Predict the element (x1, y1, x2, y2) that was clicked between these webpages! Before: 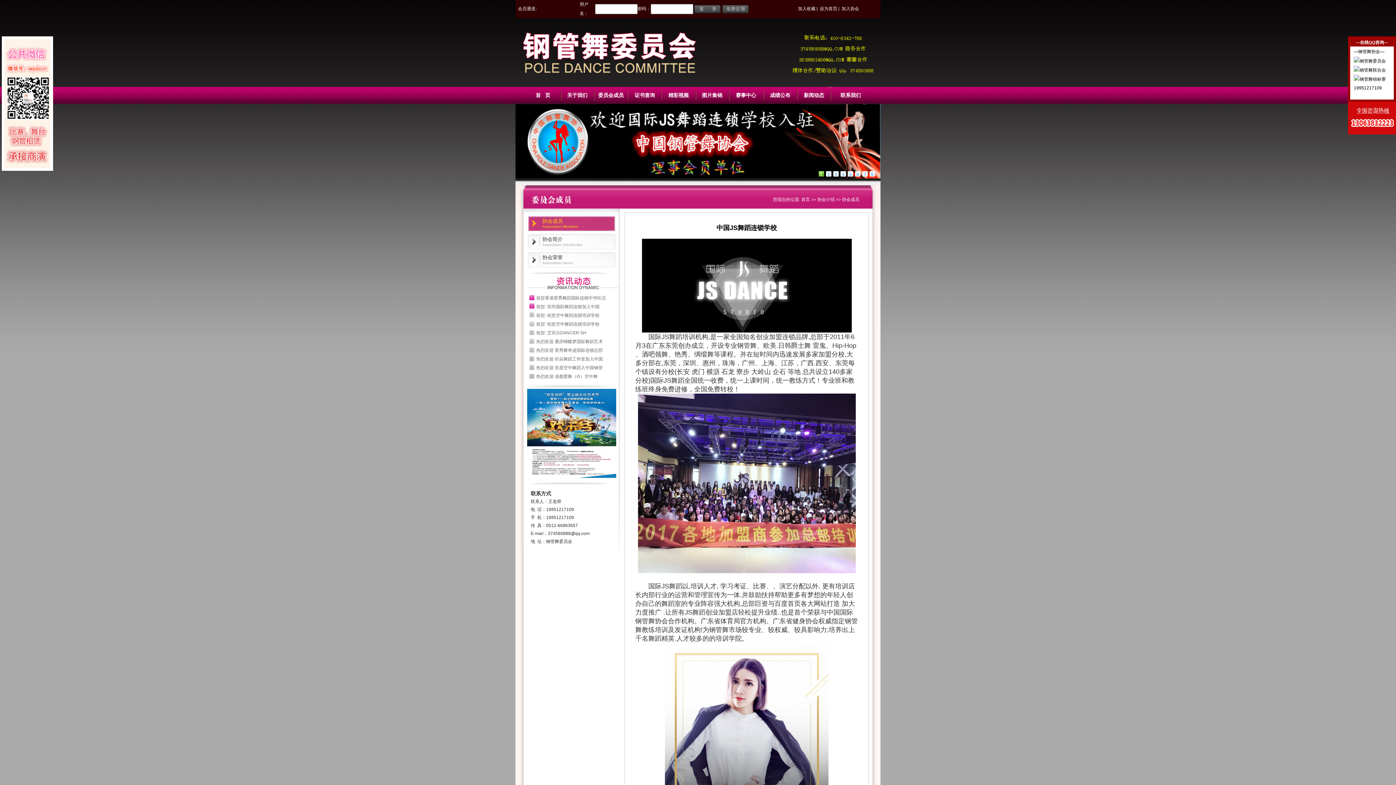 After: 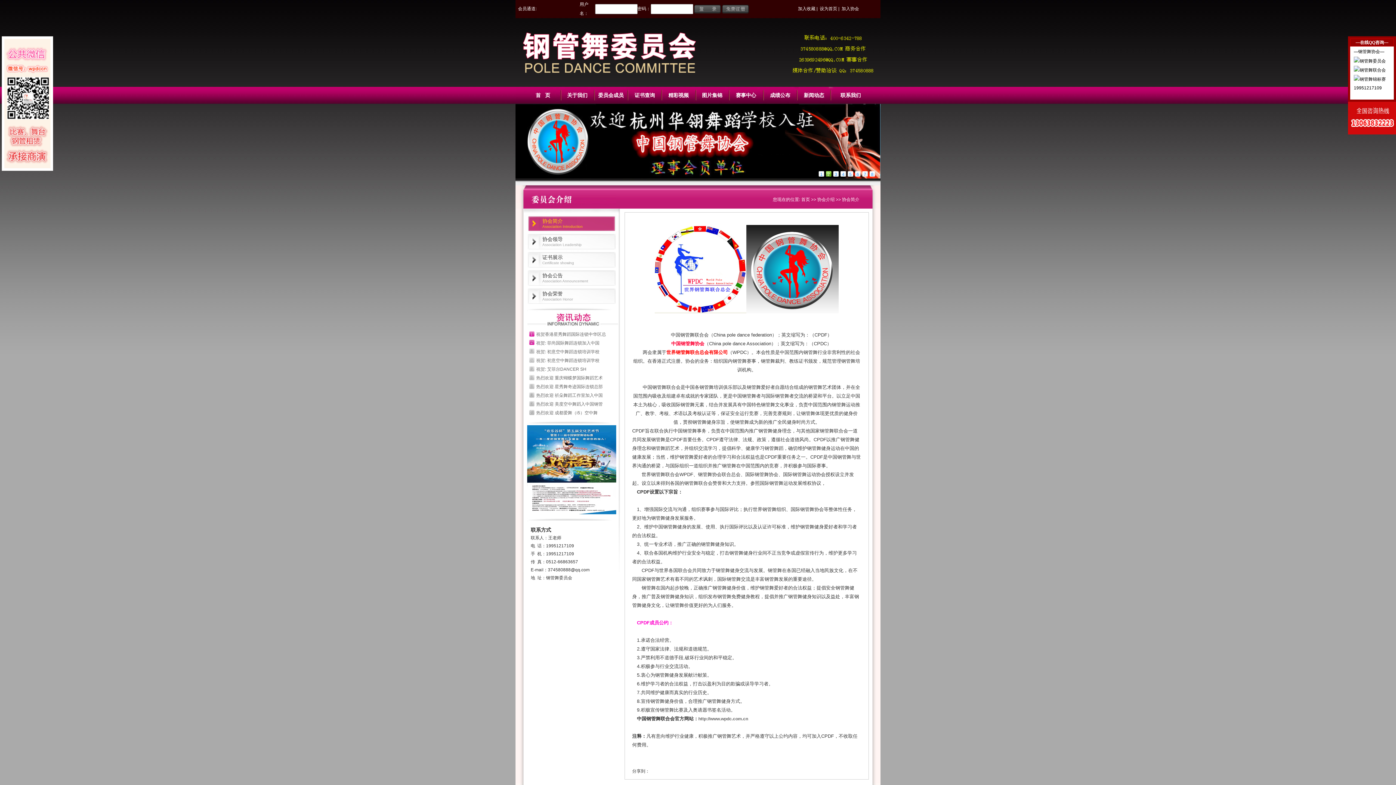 Action: label: 协会简介
Association Introduction bbox: (528, 234, 616, 248)